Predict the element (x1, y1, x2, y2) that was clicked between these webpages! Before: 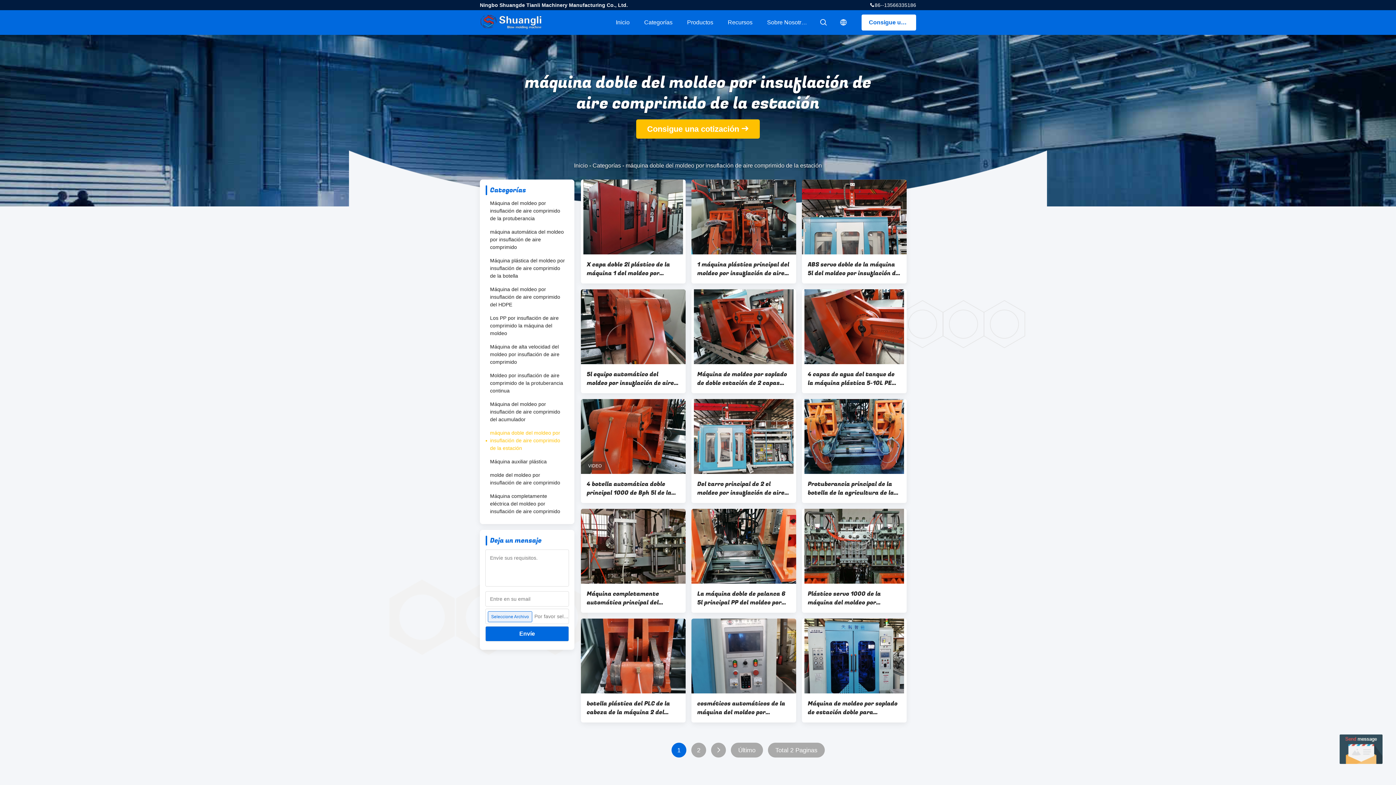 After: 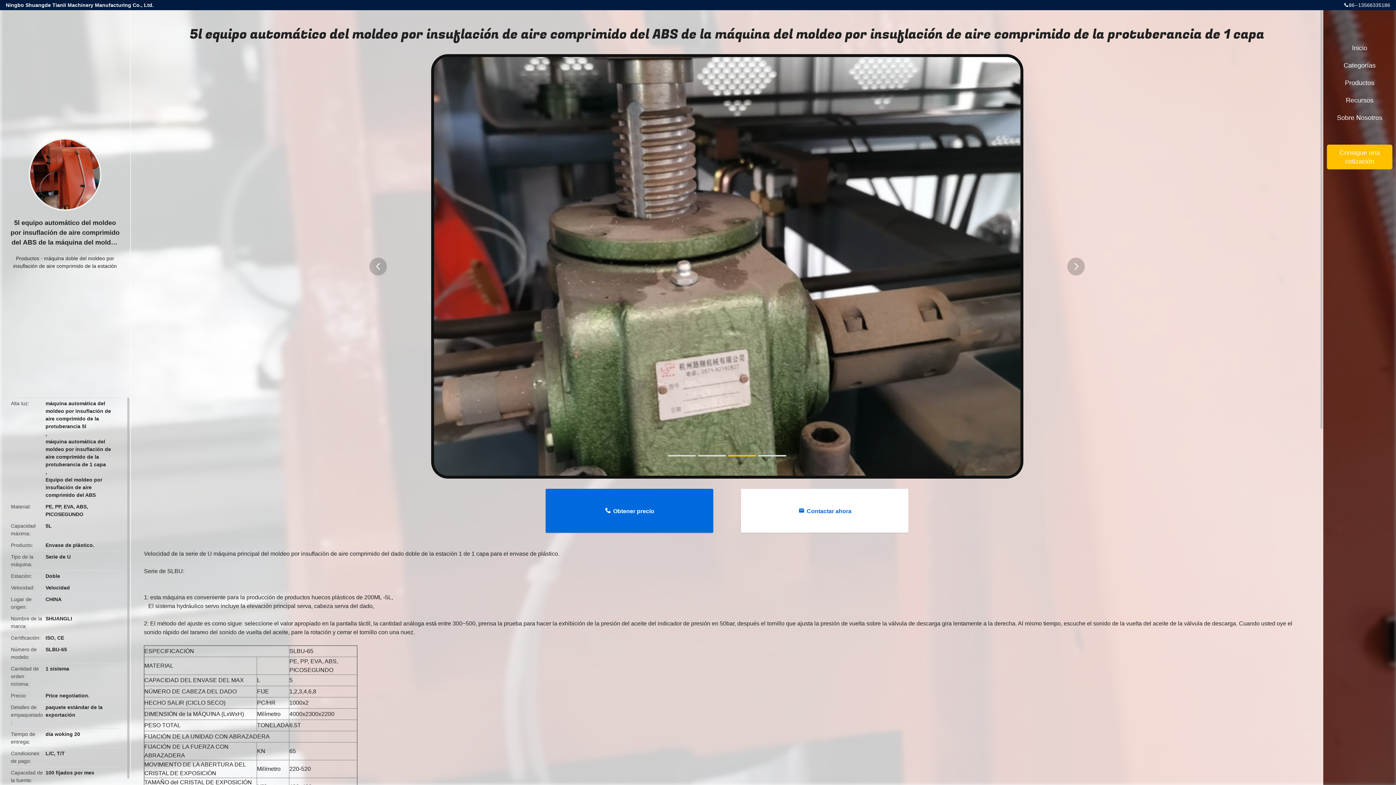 Action: bbox: (586, 370, 680, 387) label: 5l equipo automático del moldeo por insuflación de aire comprimido del ABS de la máquina del moldeo por insuflación de aire comprimido de la protuberancia de 1 capa